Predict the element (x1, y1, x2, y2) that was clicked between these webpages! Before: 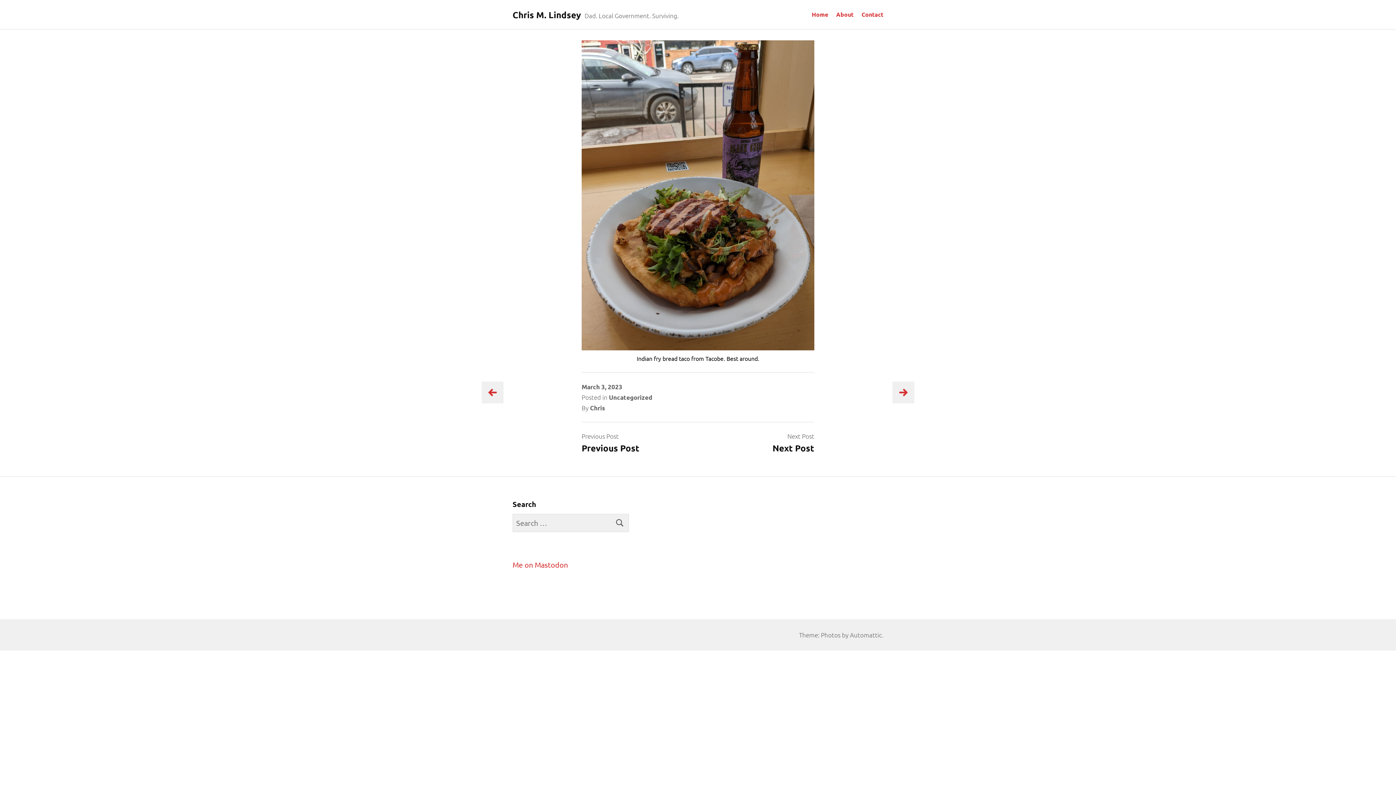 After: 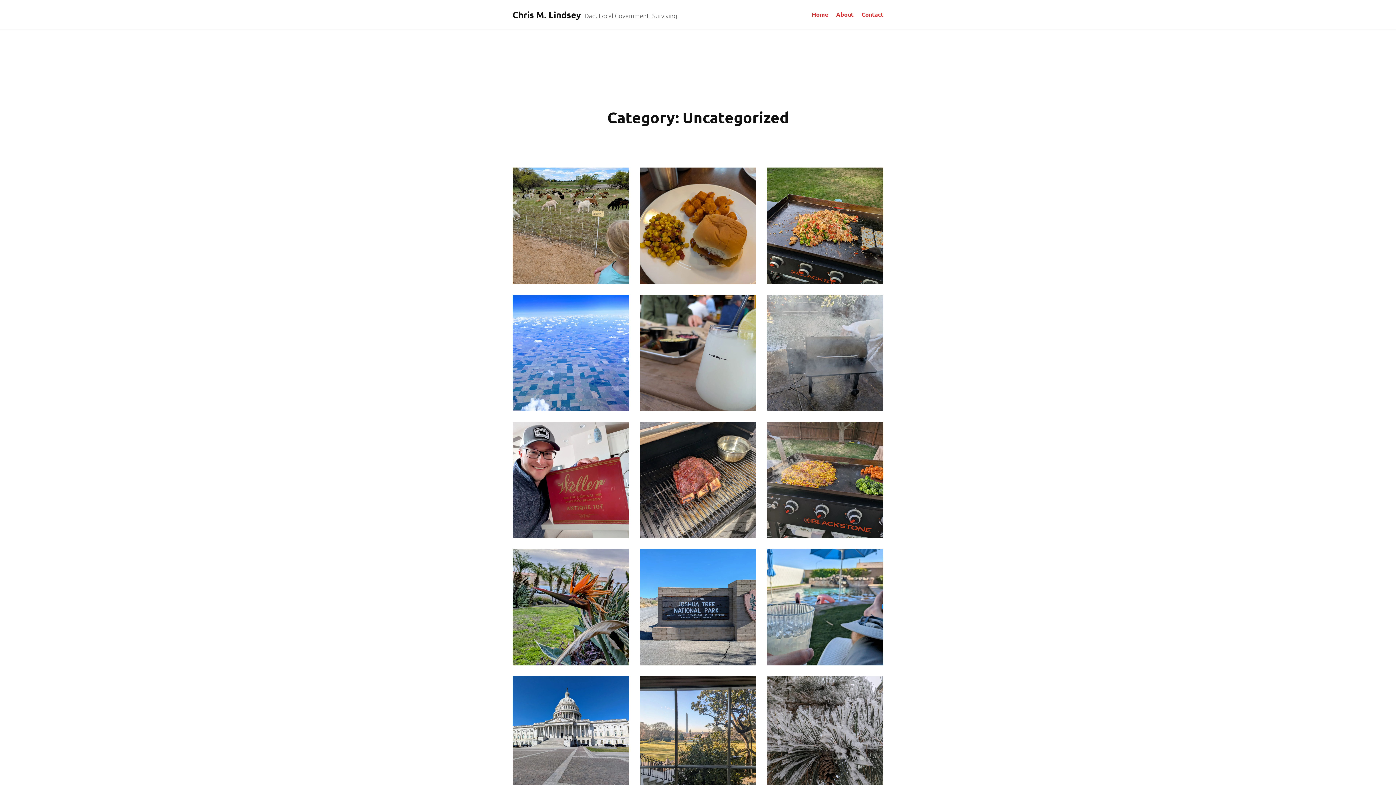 Action: bbox: (609, 393, 652, 401) label: Uncategorized